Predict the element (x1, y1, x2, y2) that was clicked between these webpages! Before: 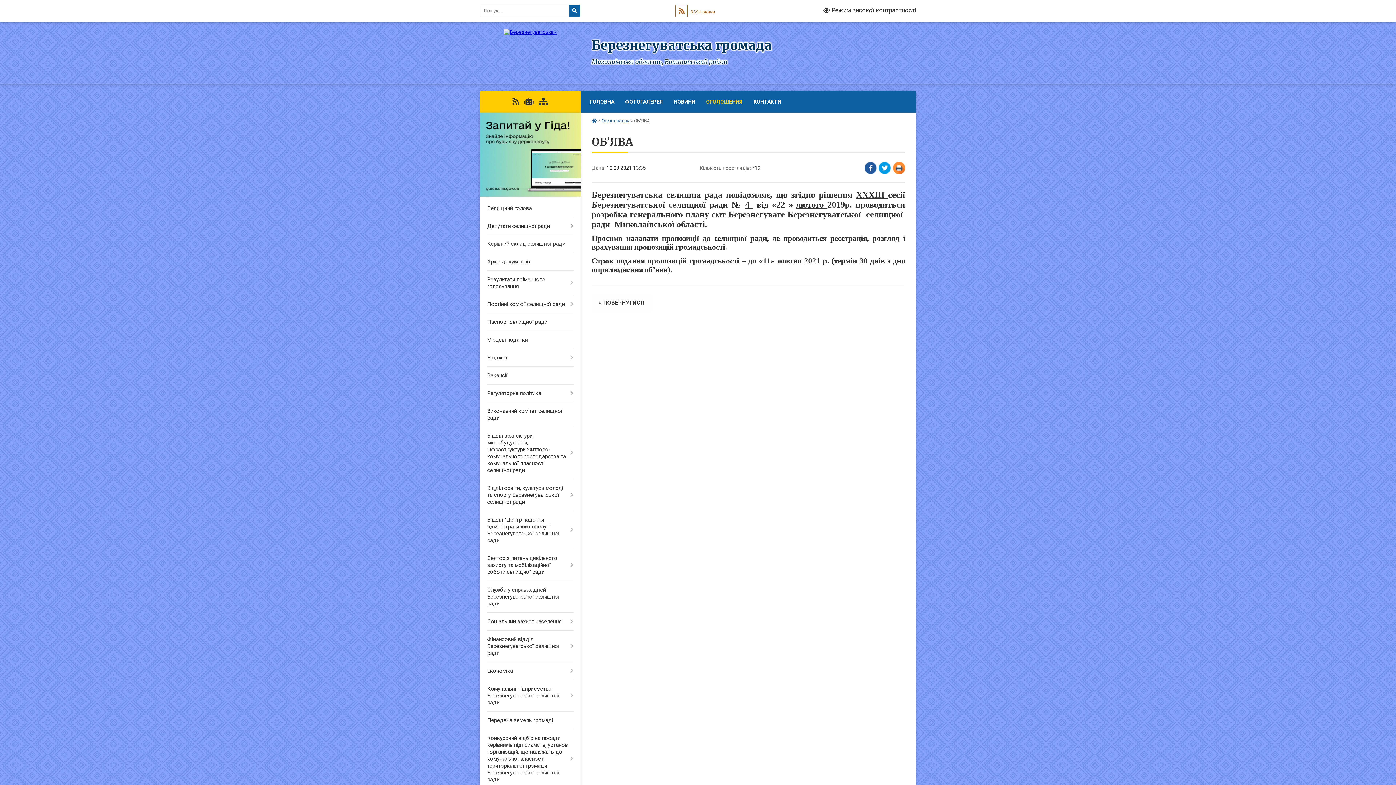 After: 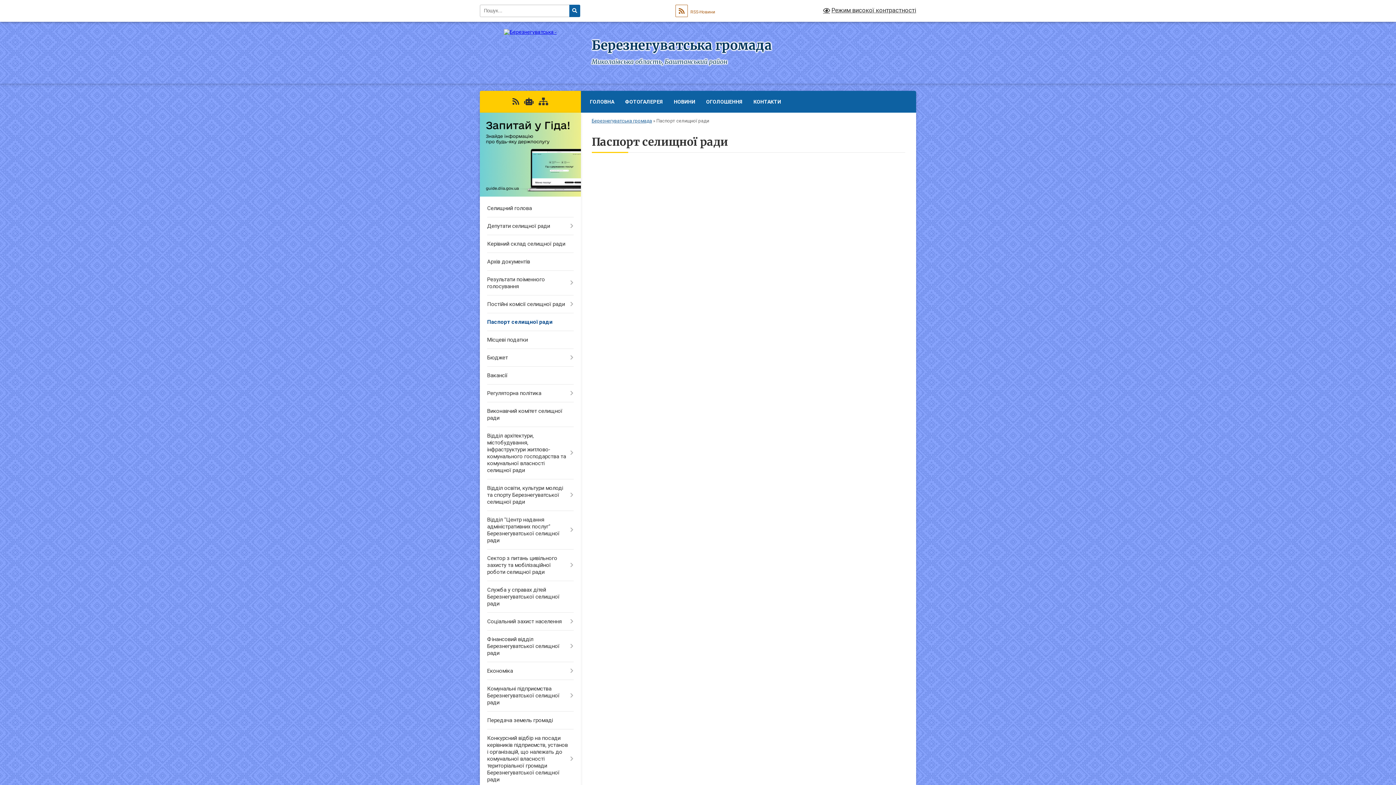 Action: label: Паспорт селищної ради bbox: (480, 313, 580, 331)